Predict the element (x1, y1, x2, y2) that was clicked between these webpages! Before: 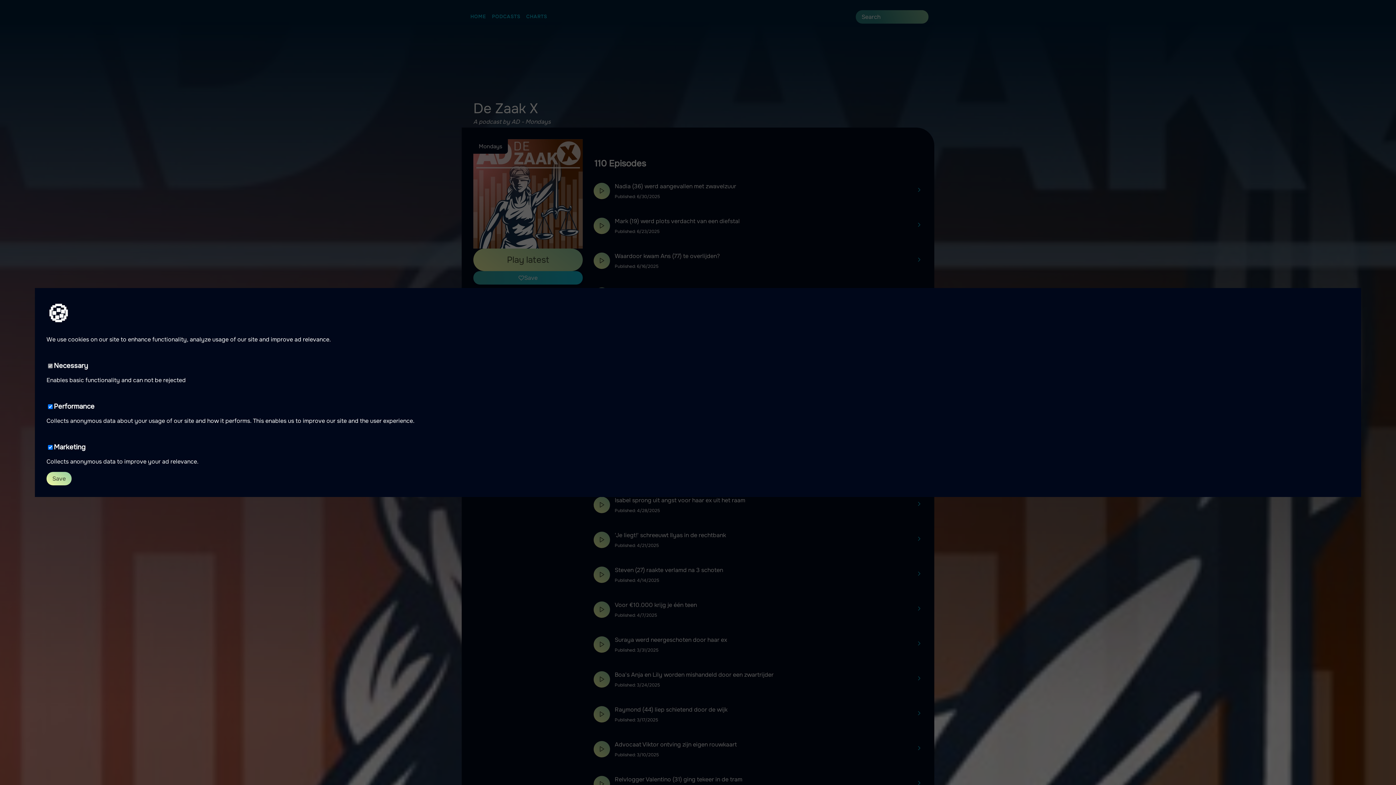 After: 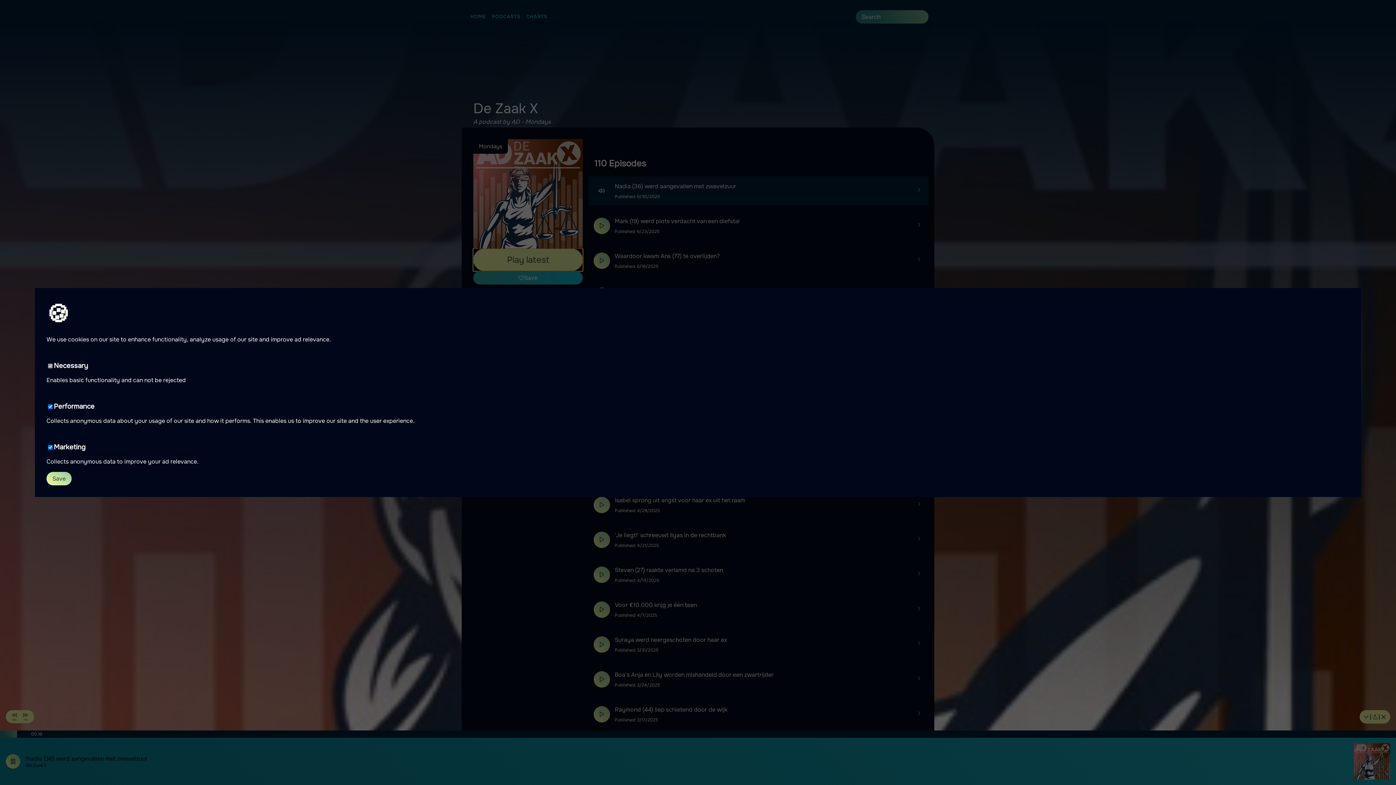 Action: bbox: (473, 248, 582, 271) label: Play latest